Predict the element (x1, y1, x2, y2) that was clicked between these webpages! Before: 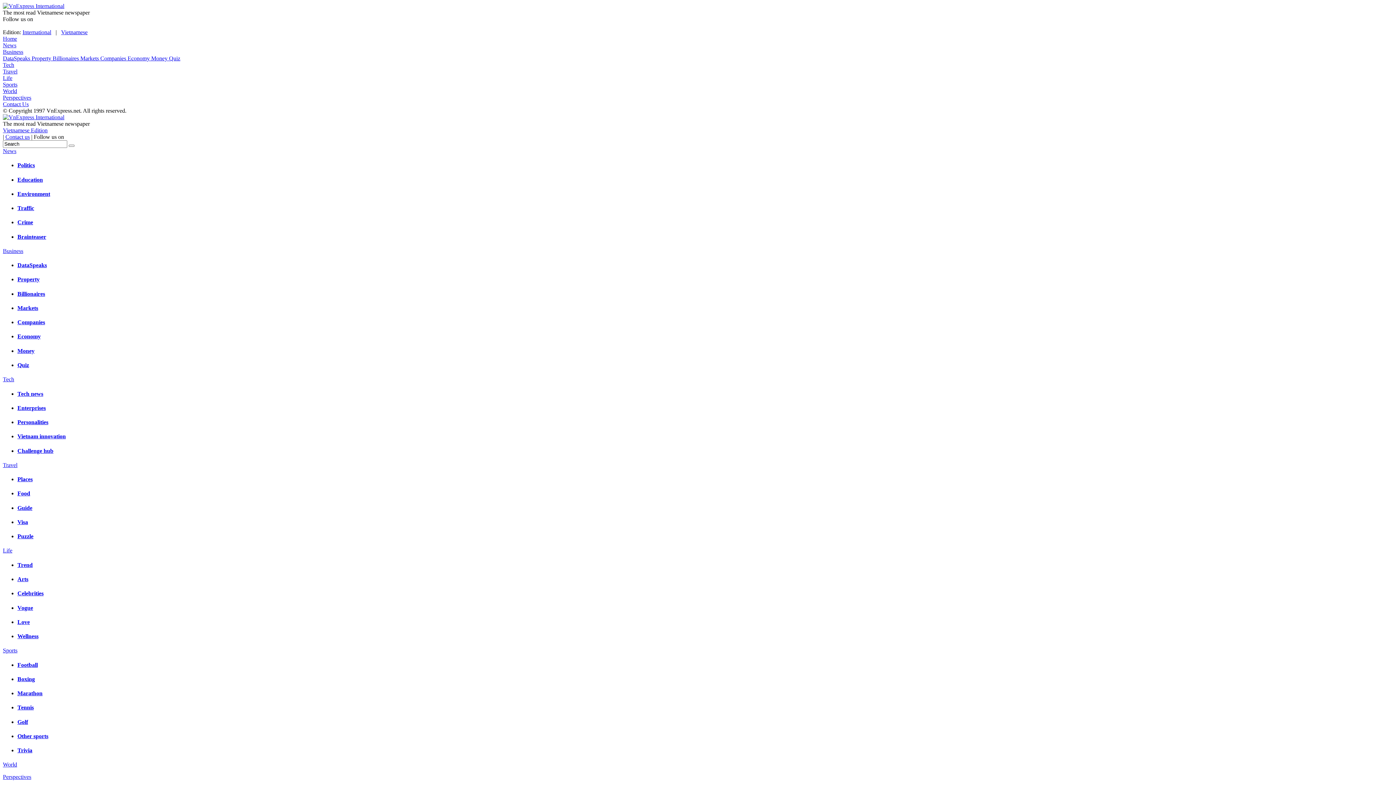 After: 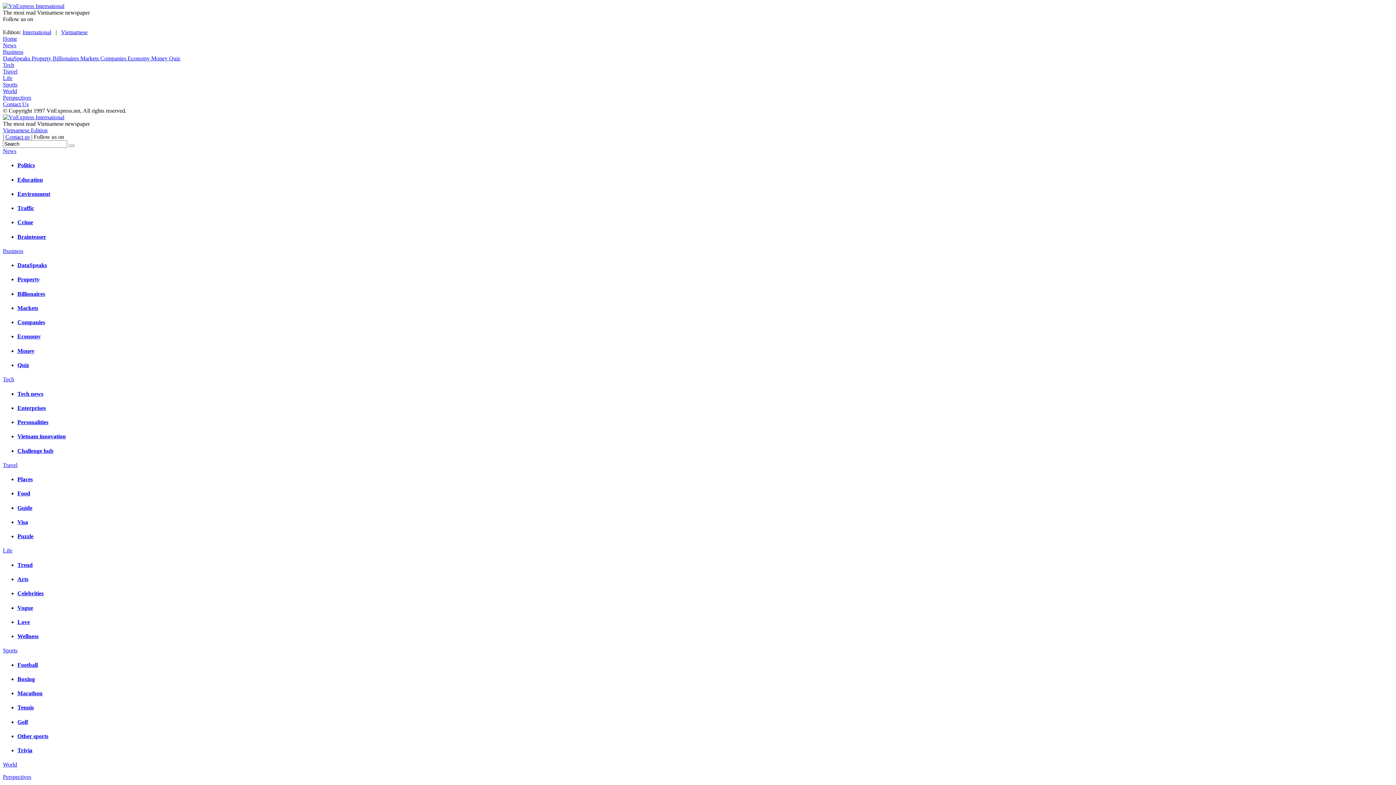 Action: label: DataSpeaks bbox: (17, 262, 46, 268)